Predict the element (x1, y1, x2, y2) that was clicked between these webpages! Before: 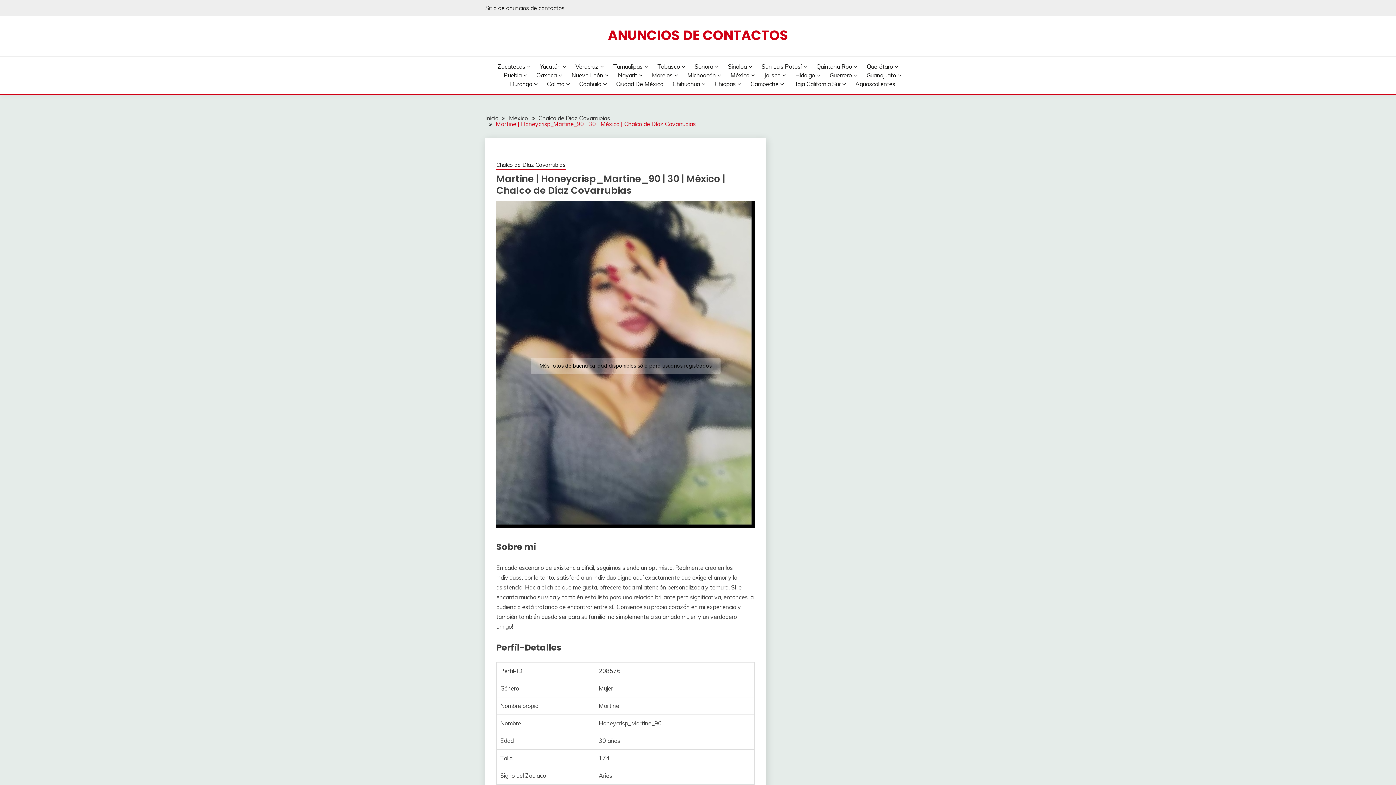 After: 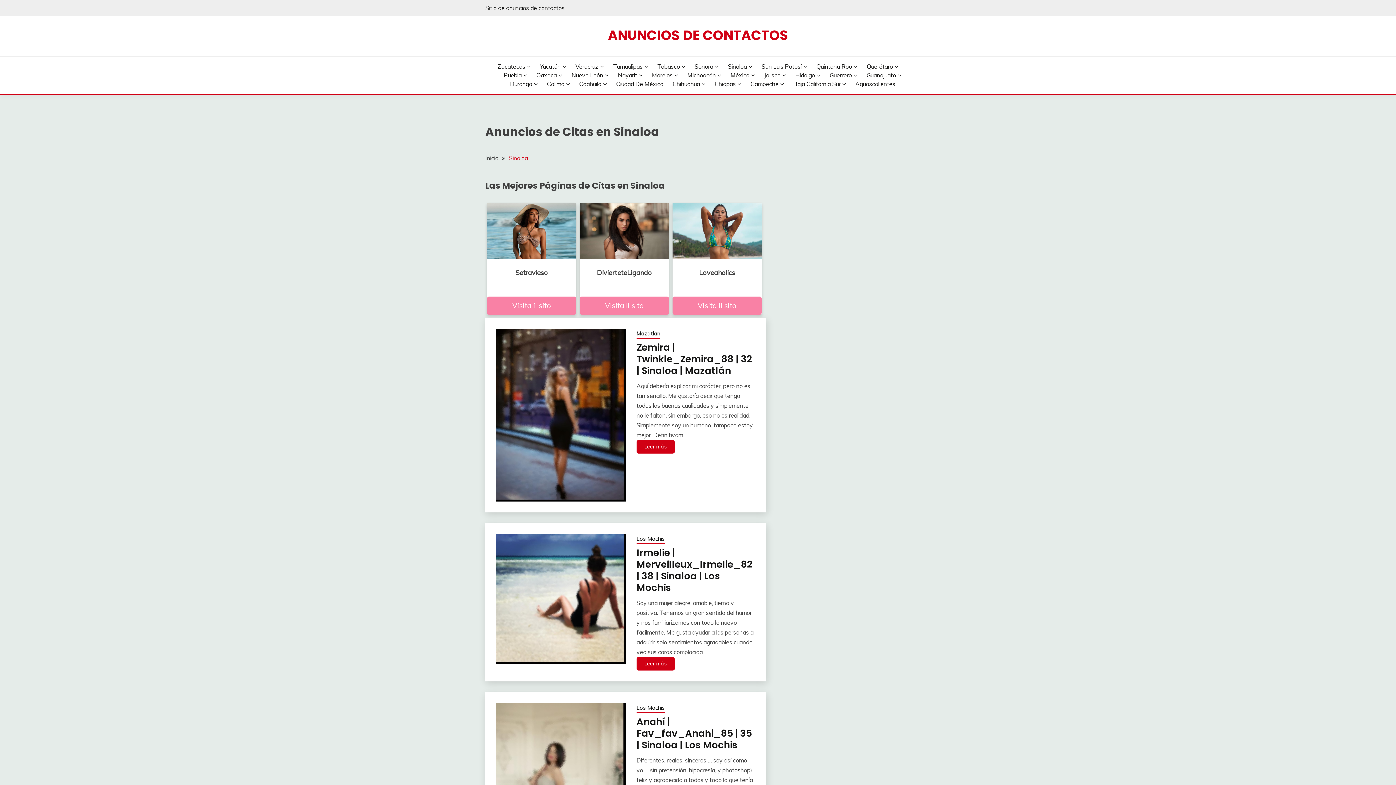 Action: label: Sinaloa bbox: (728, 62, 752, 70)